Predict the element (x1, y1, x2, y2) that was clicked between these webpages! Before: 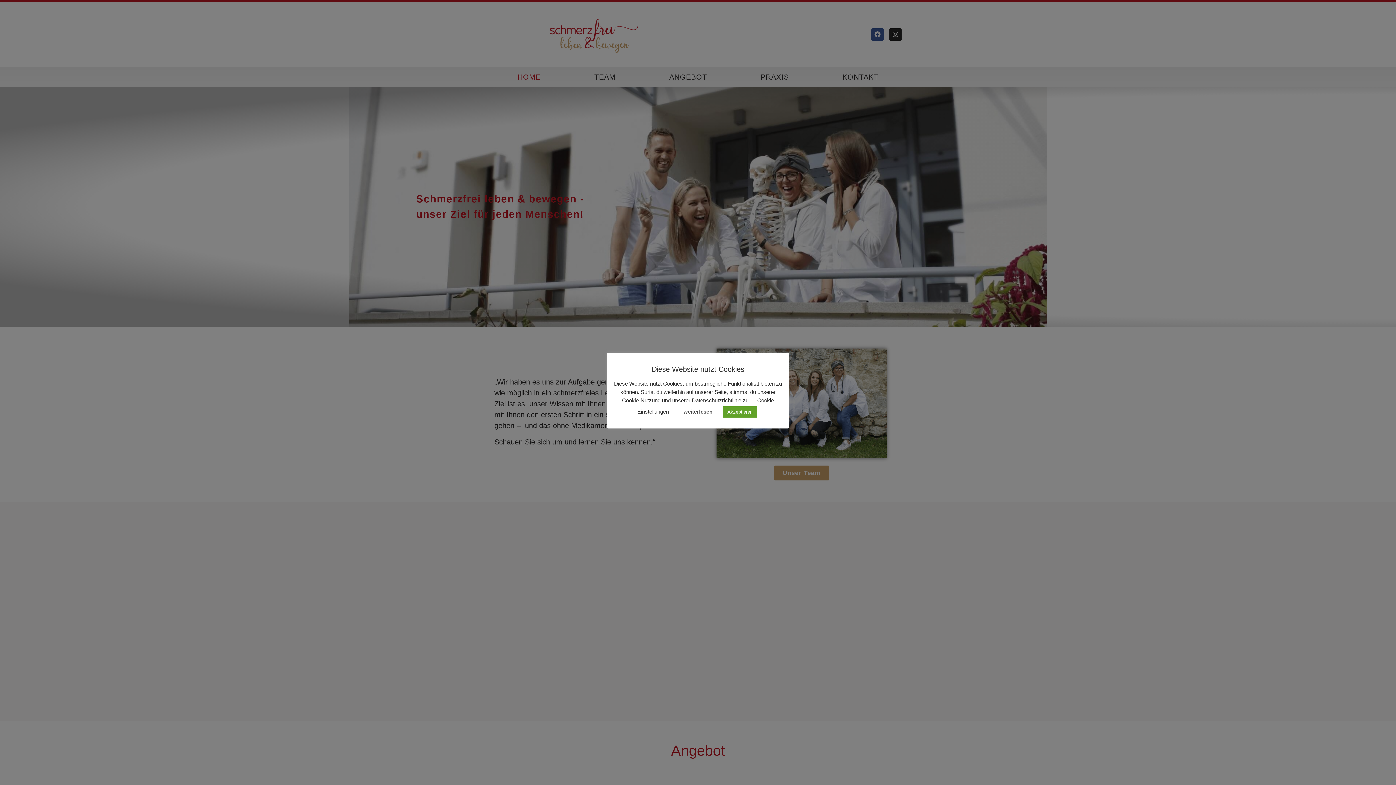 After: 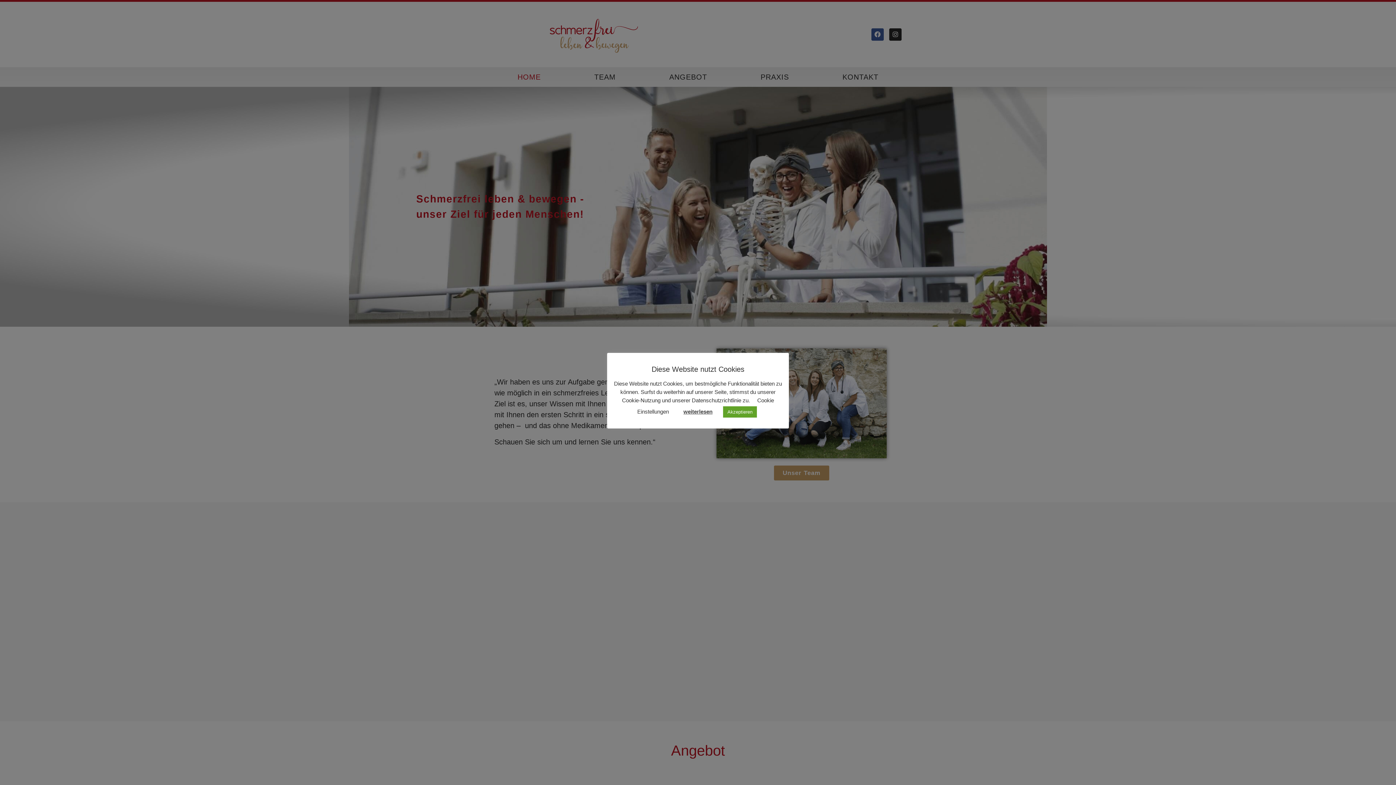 Action: label: weiterlesen bbox: (683, 408, 712, 416)